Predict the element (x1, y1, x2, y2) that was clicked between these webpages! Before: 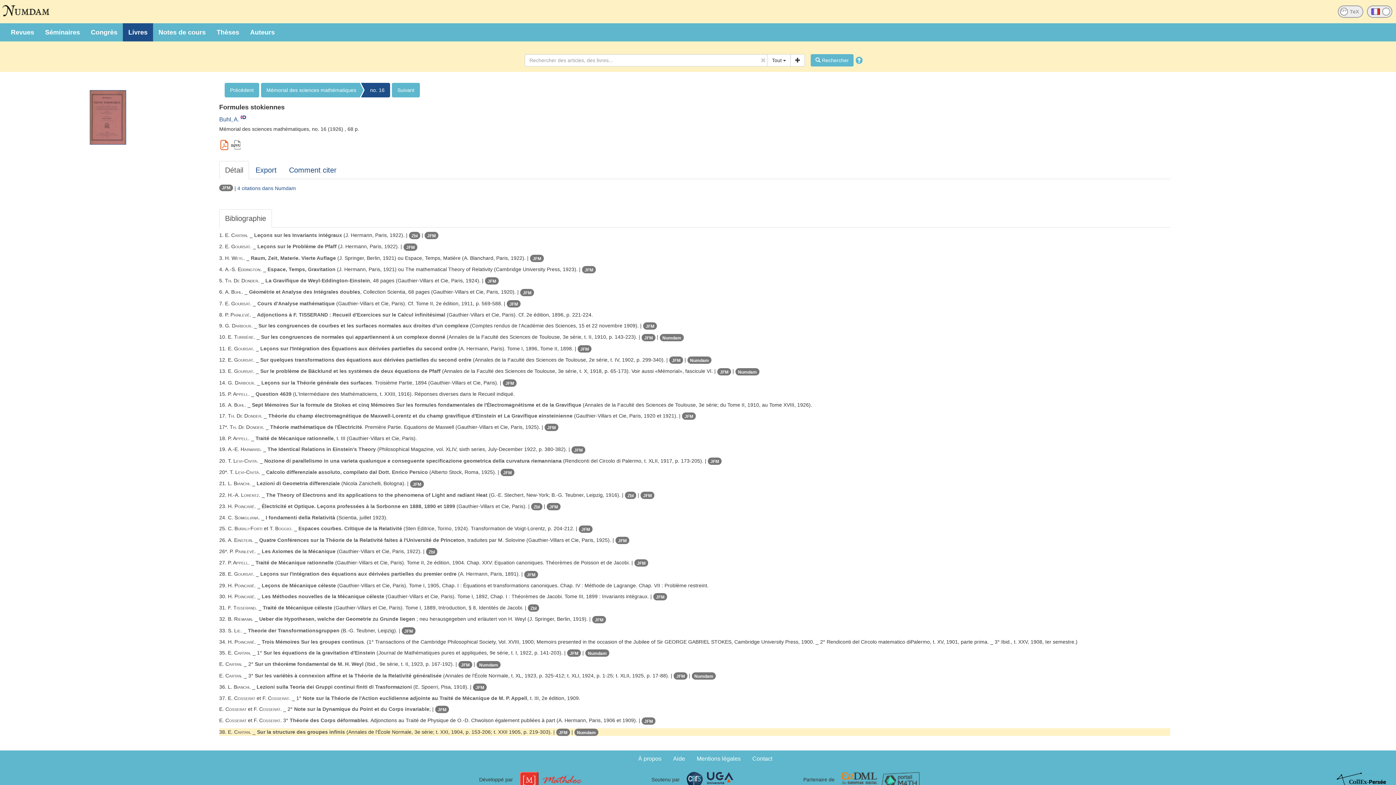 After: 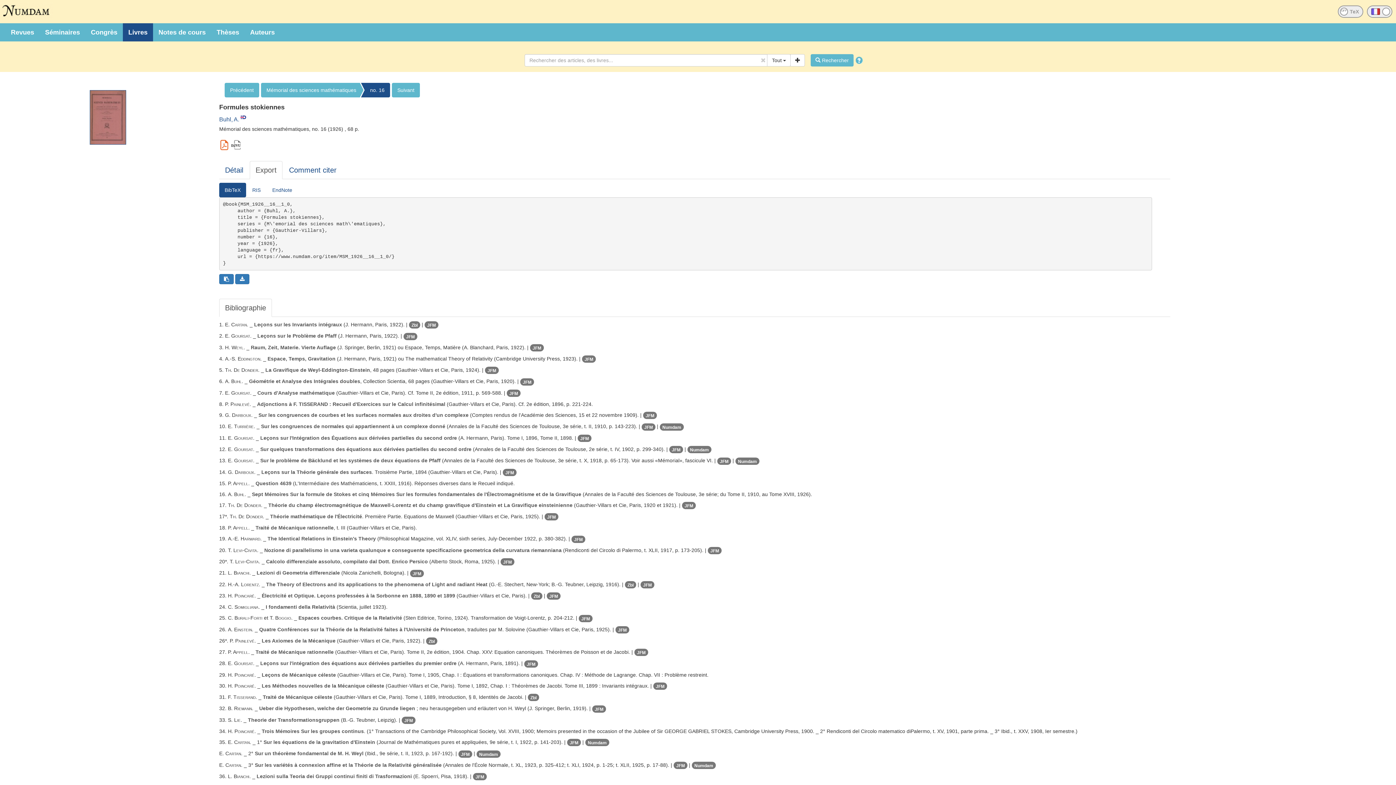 Action: label: Export bbox: (249, 161, 282, 179)